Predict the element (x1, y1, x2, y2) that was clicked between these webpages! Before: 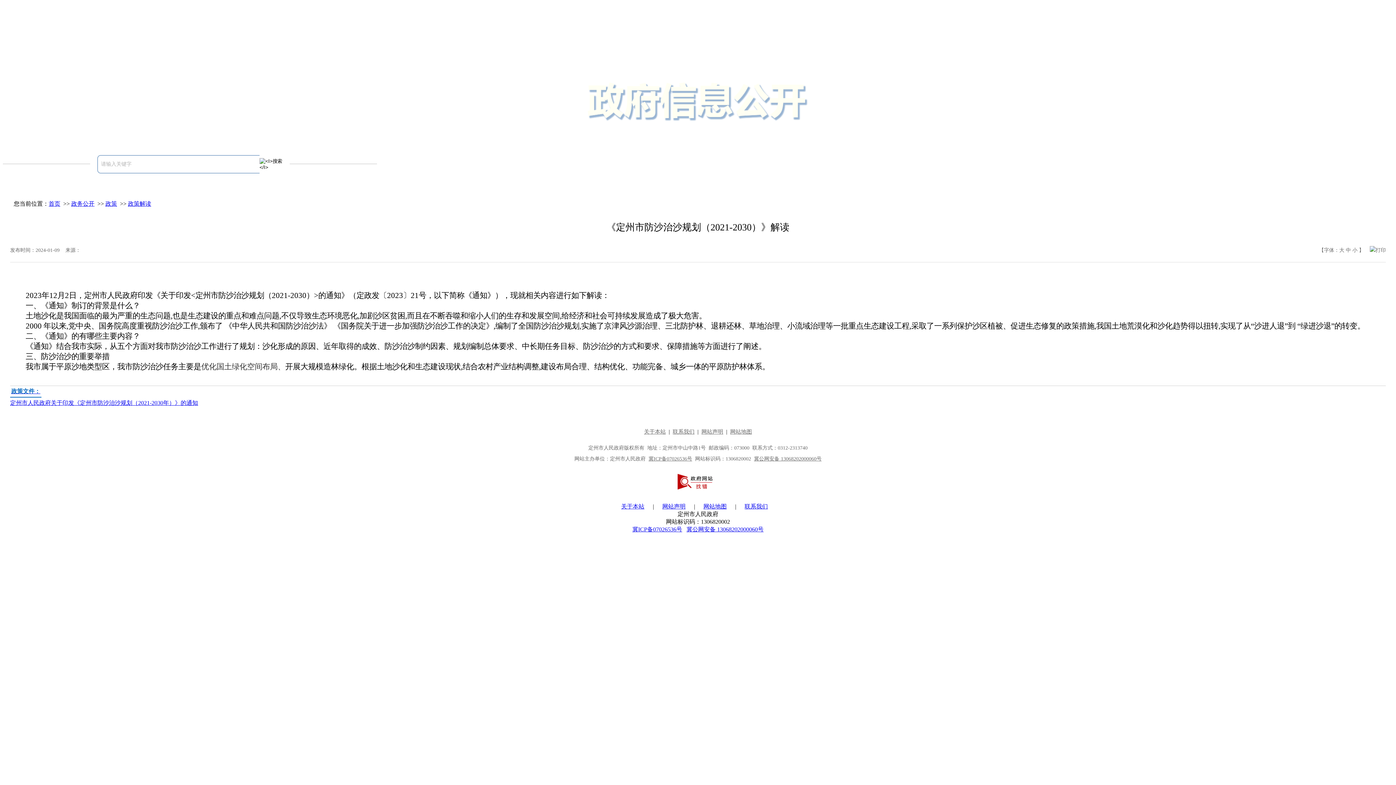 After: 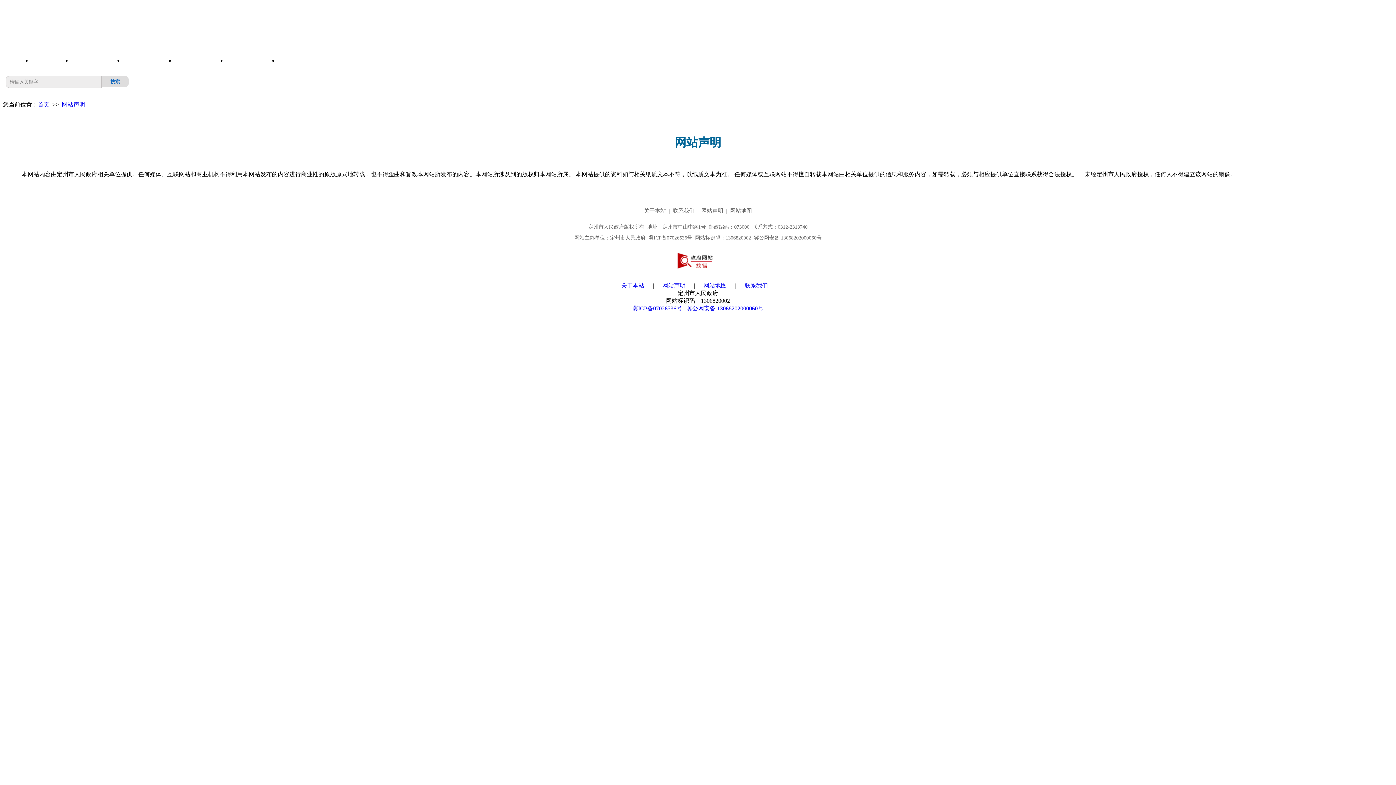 Action: label: 网站声明 bbox: (662, 503, 685, 509)